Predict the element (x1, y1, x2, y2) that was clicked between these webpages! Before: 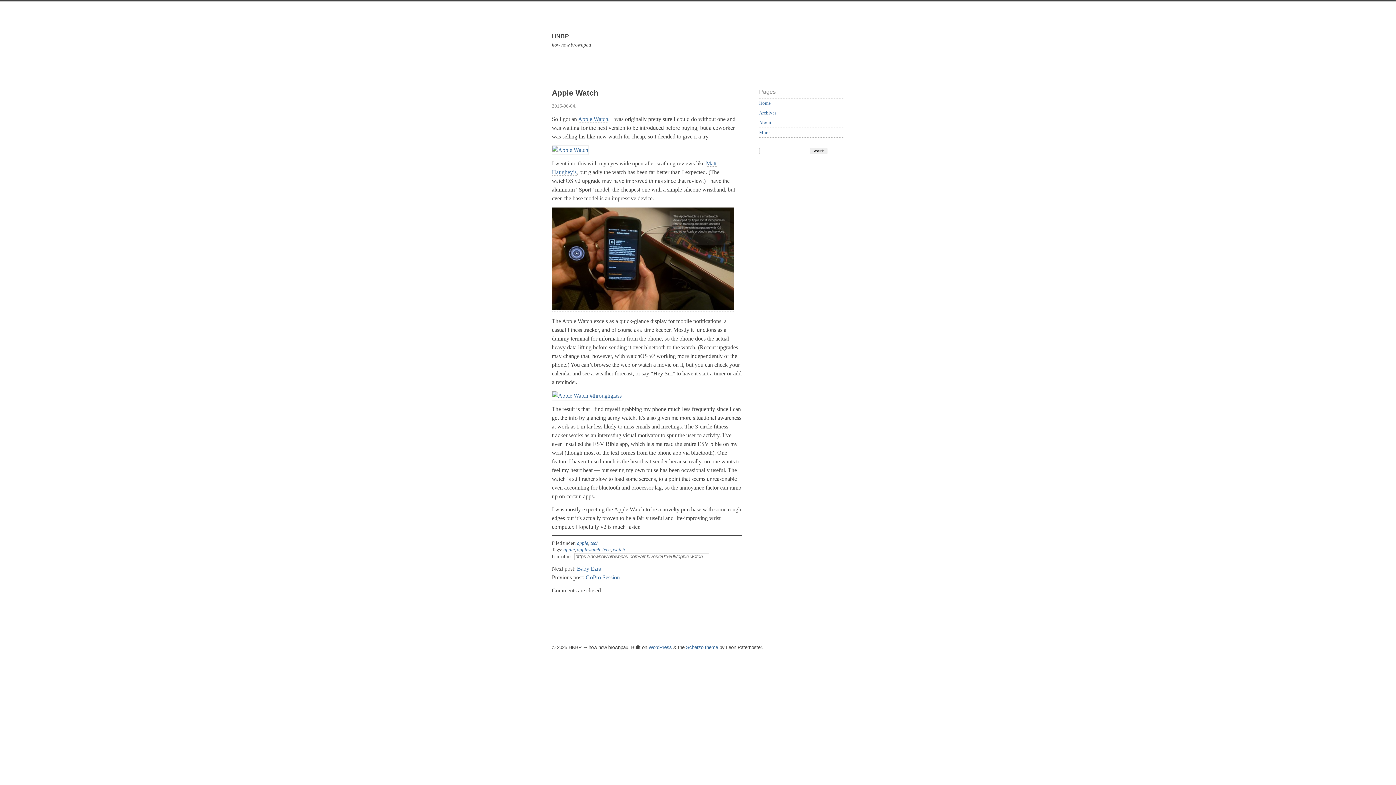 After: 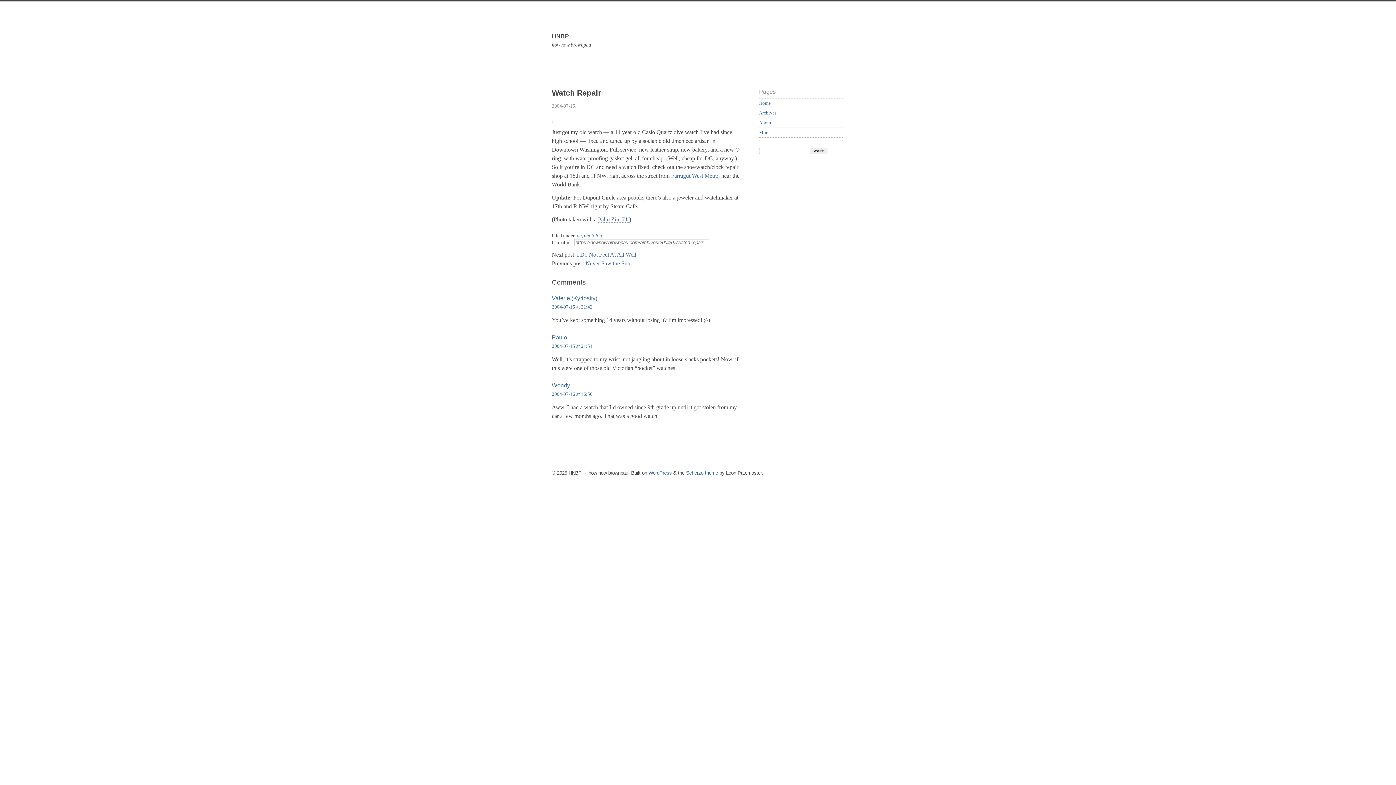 Action: bbox: (578, 116, 608, 122) label: Apple Watch